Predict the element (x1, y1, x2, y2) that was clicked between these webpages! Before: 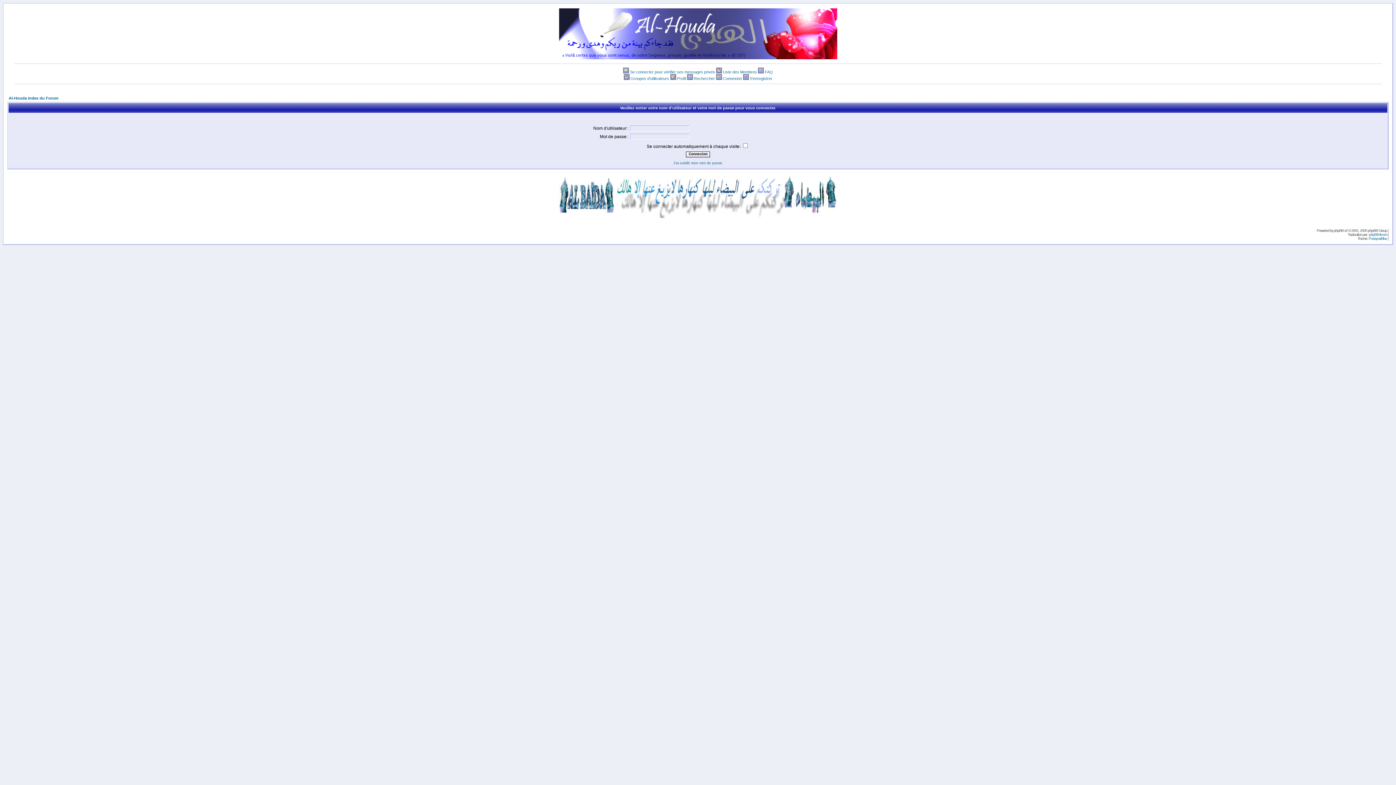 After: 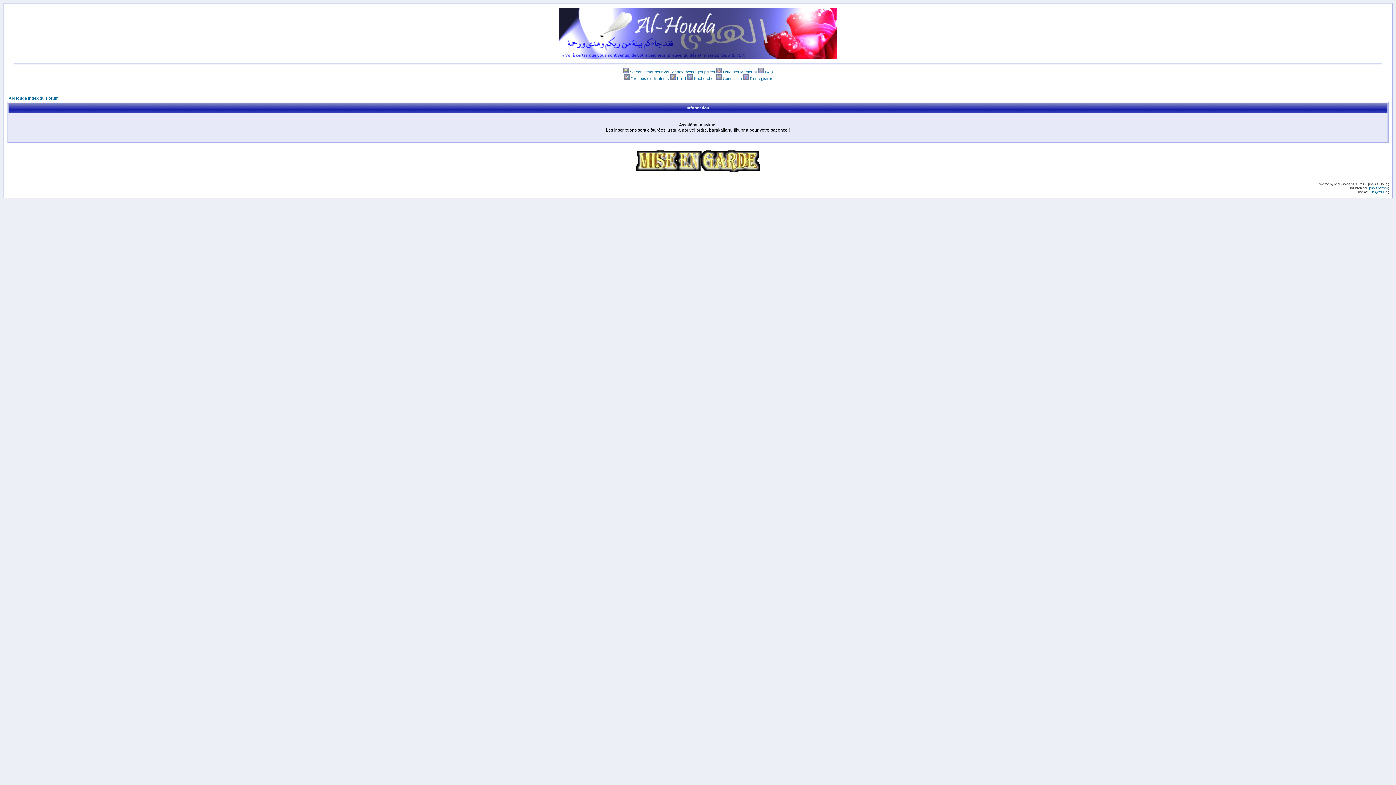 Action: bbox: (750, 76, 772, 80) label: S'enregistrer